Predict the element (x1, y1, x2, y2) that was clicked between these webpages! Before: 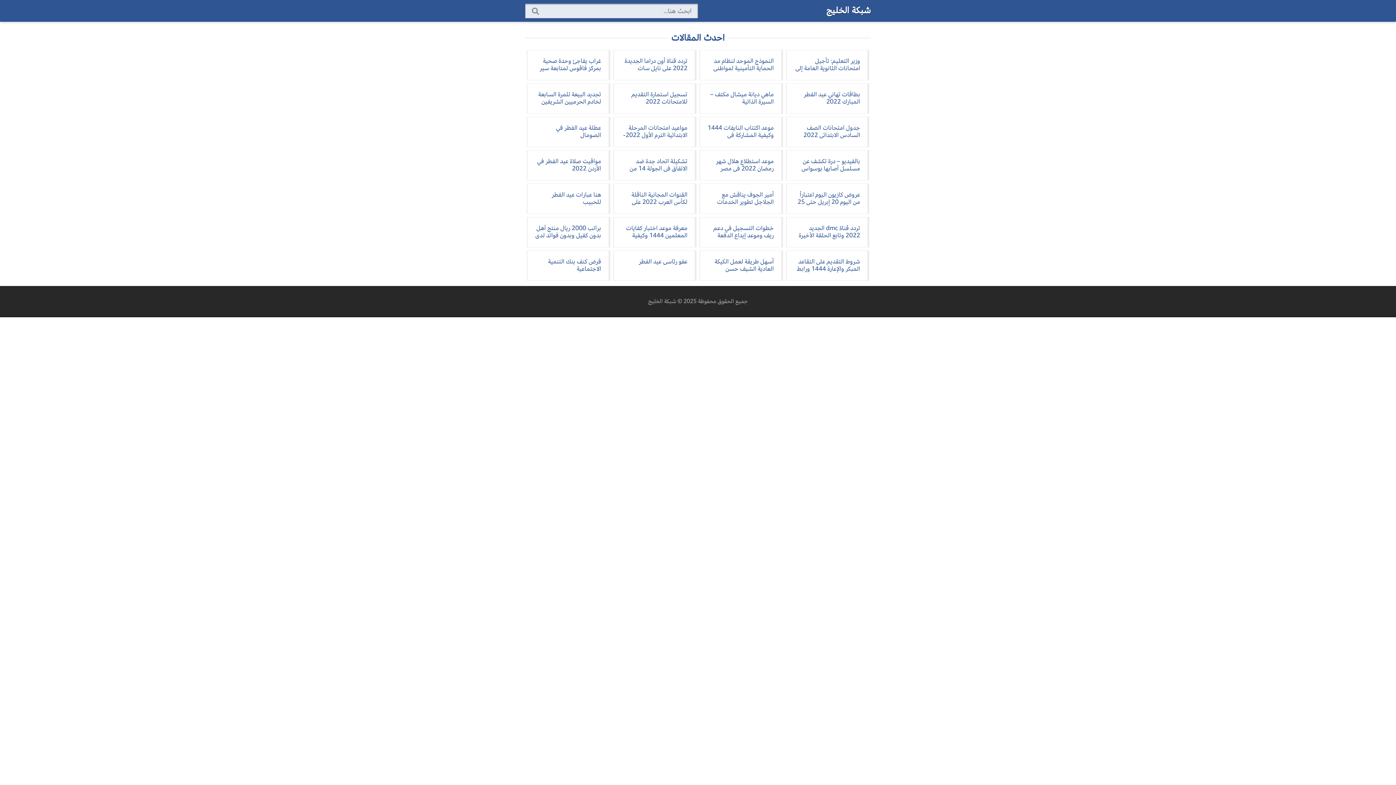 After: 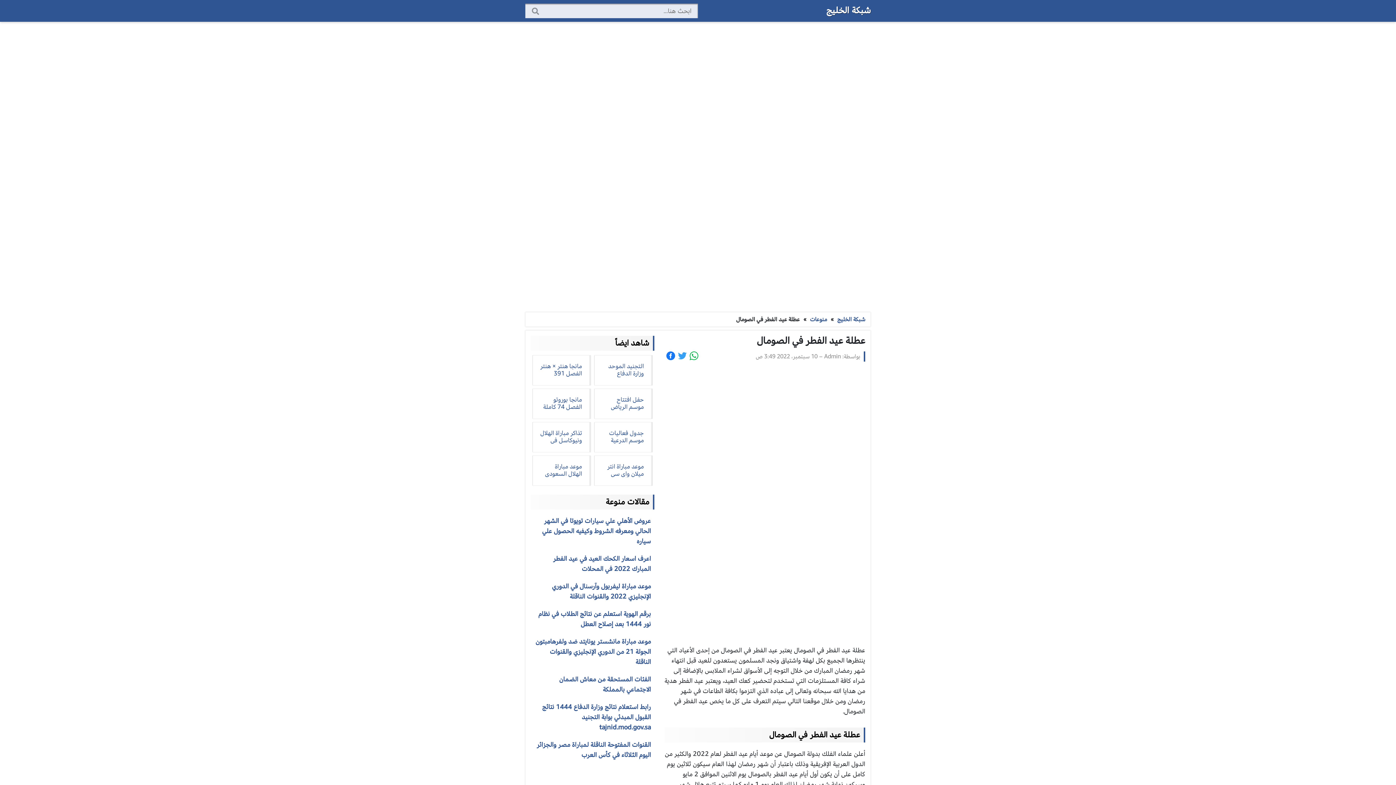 Action: bbox: (527, 117, 610, 146) label: عطلة عيد الفطر في الصومال